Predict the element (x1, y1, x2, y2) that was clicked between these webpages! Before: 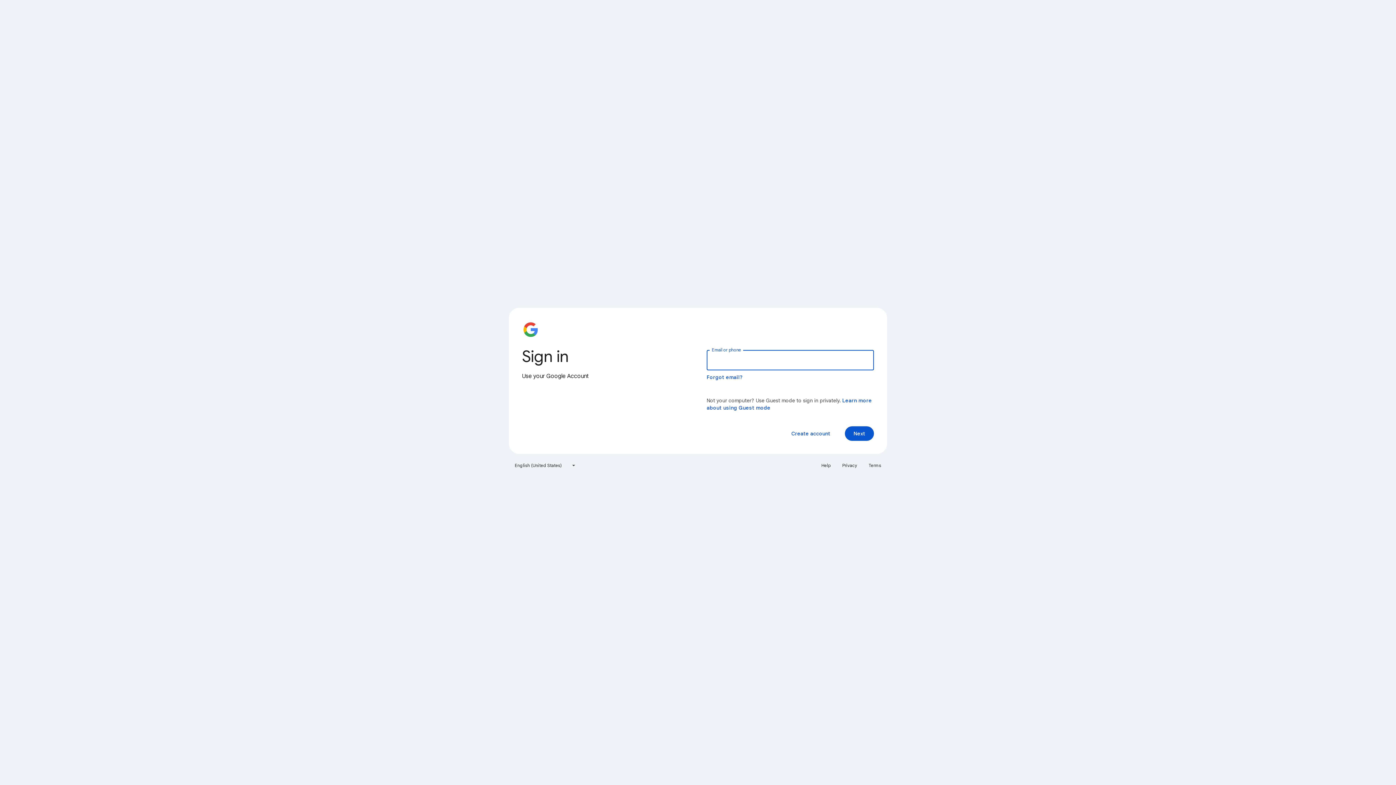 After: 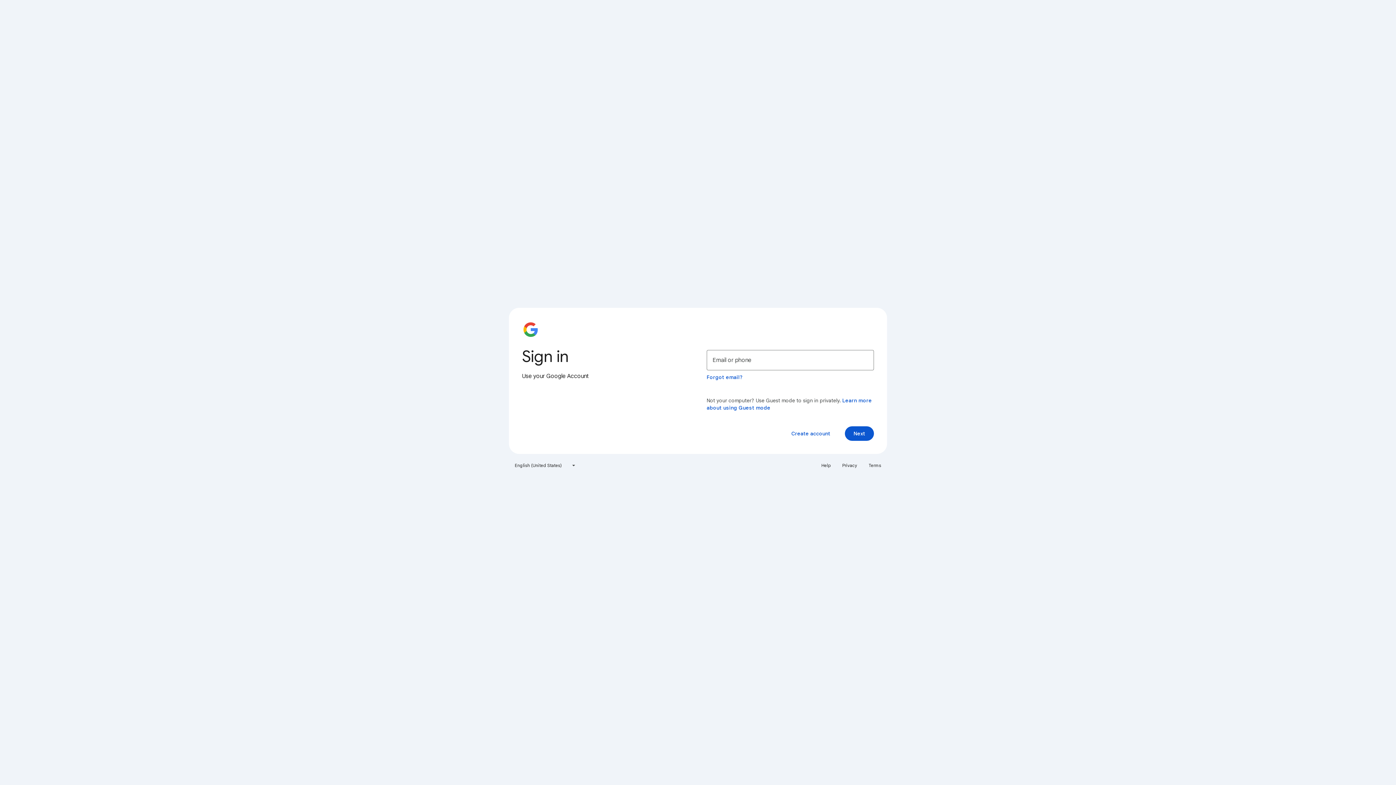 Action: label: Help bbox: (817, 460, 835, 471)